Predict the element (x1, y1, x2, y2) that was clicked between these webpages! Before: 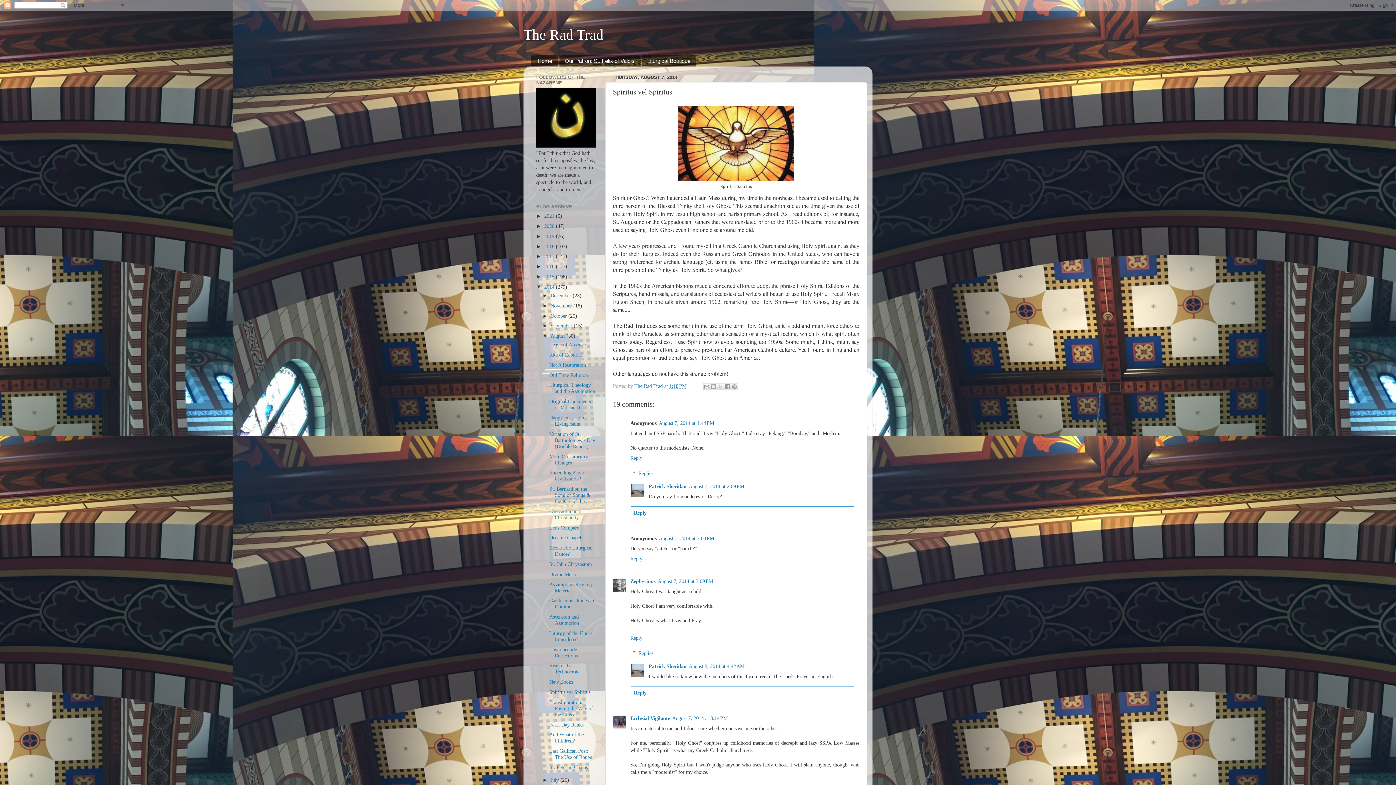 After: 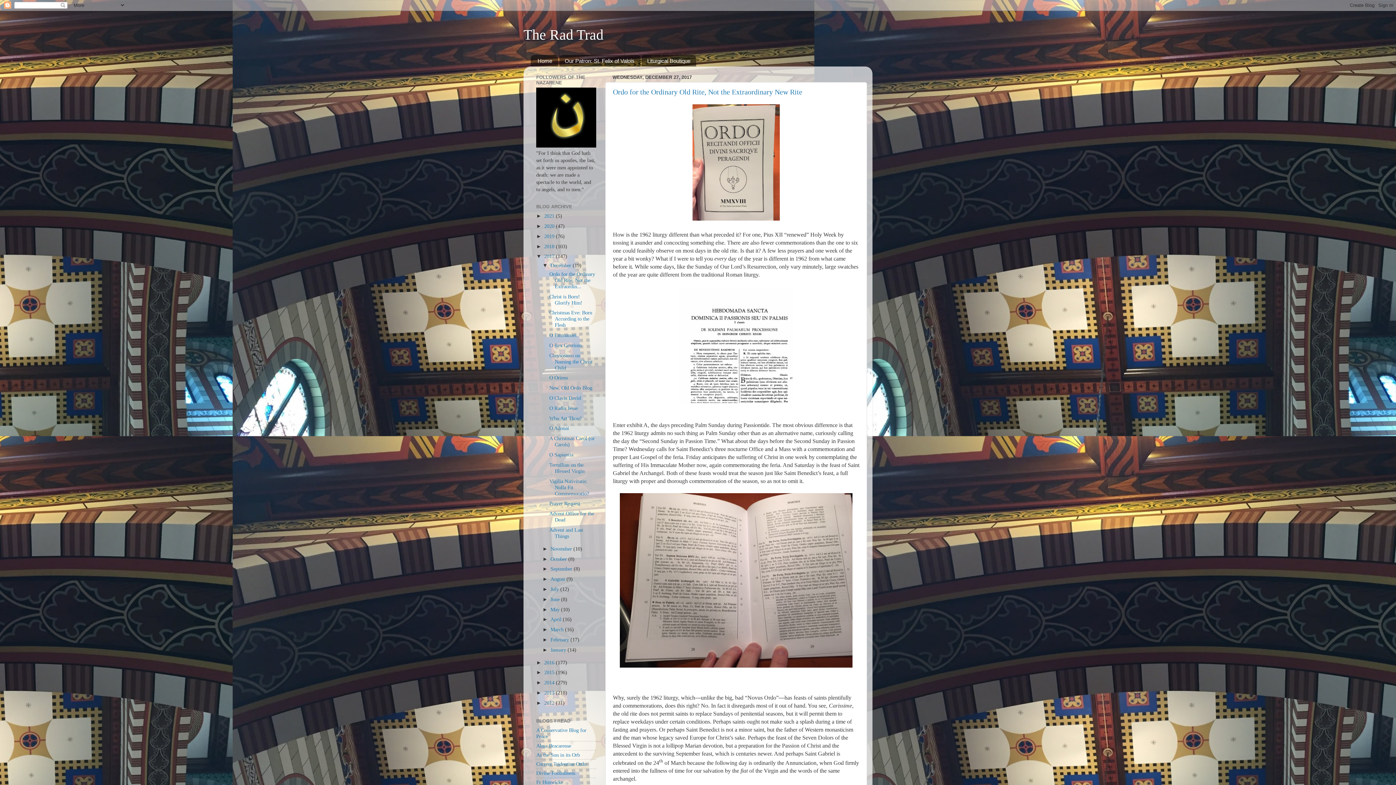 Action: bbox: (544, 253, 556, 259) label: 2017 